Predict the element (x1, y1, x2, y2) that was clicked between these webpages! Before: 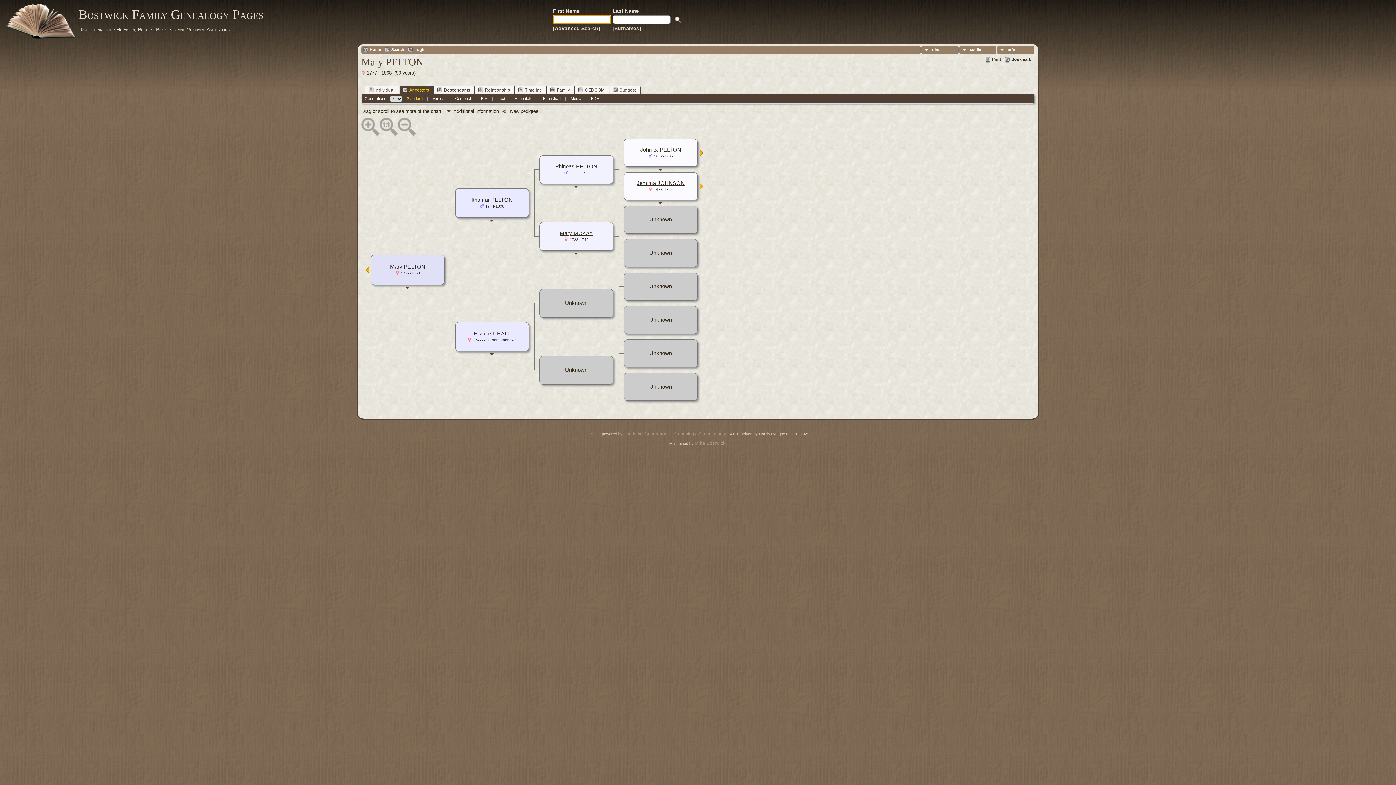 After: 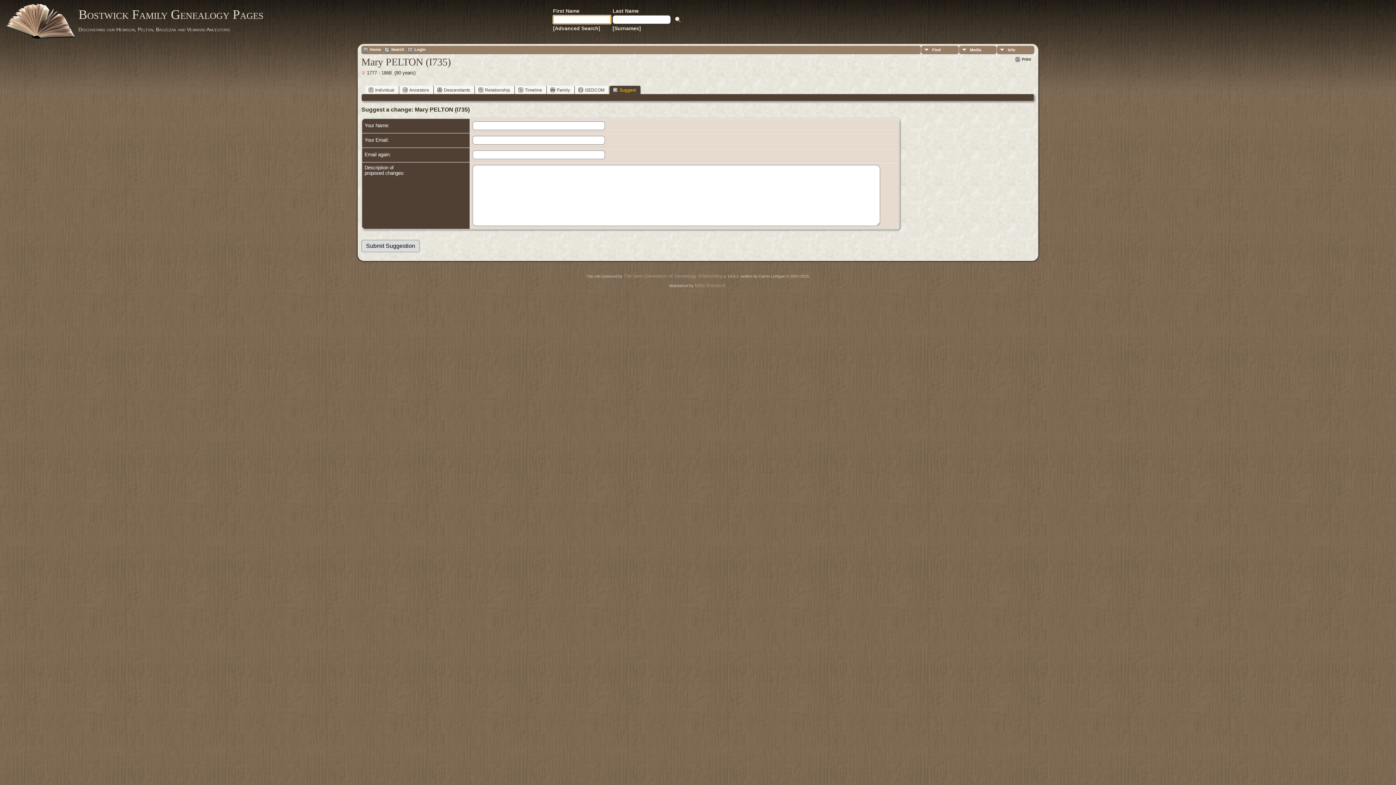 Action: label: Suggest bbox: (609, 85, 640, 94)